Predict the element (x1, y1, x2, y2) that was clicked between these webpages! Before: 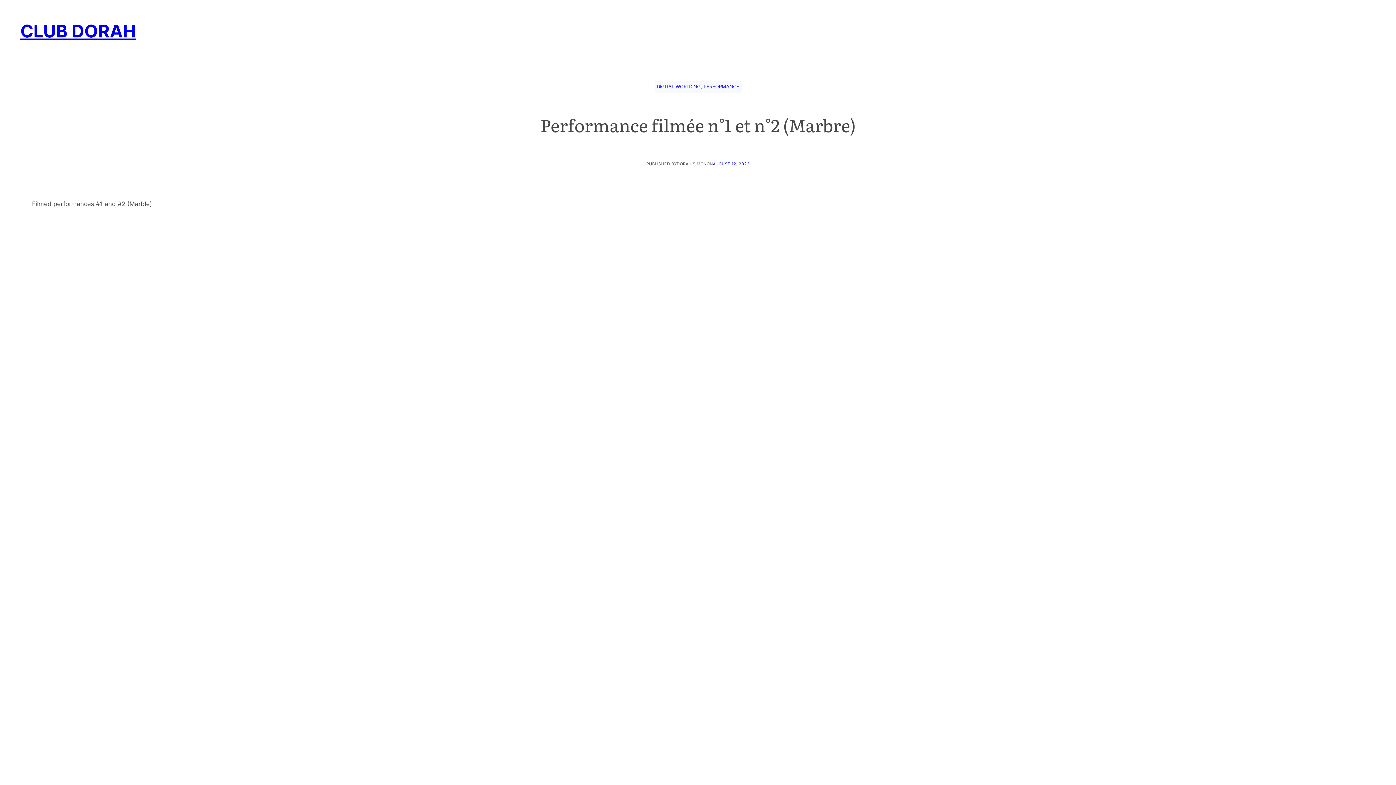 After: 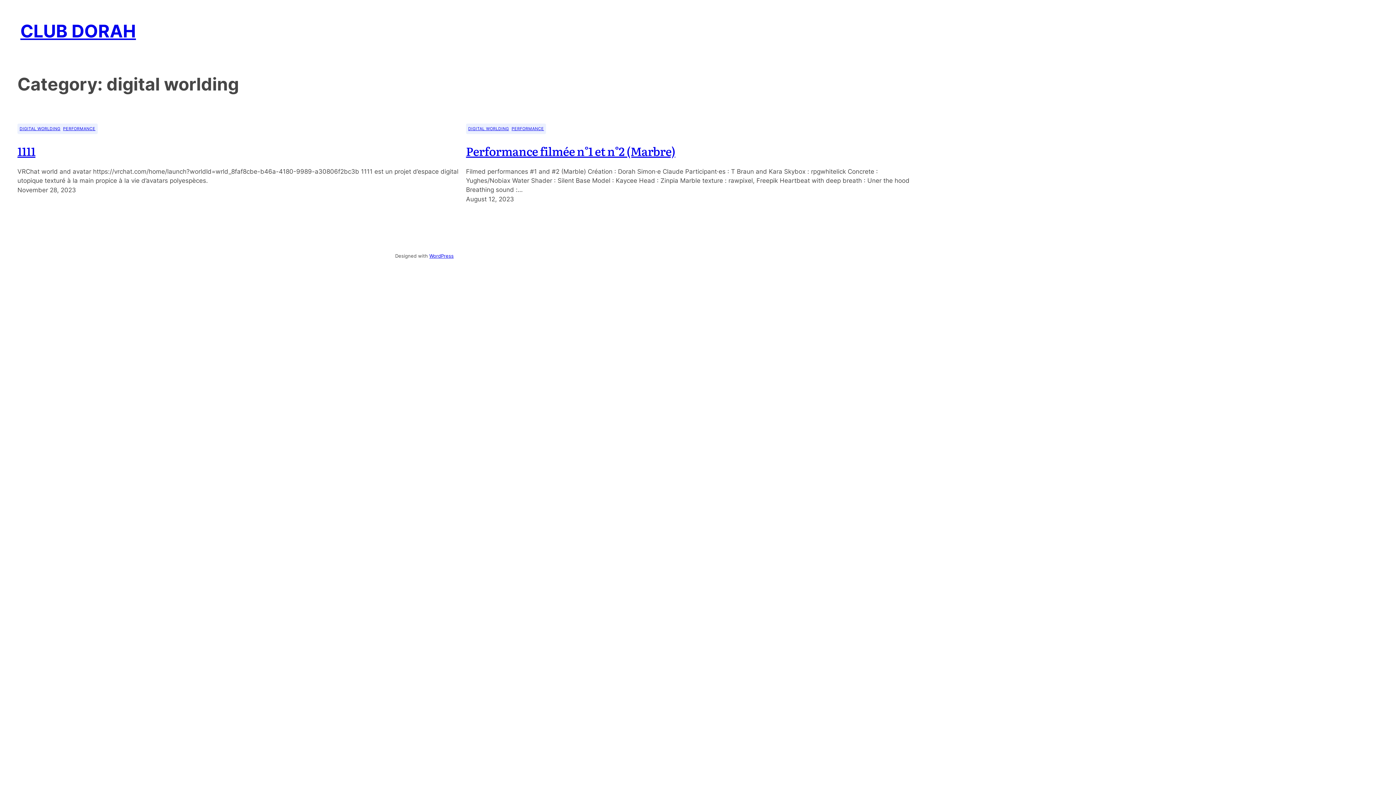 Action: label: DIGITAL WORLDING bbox: (656, 84, 700, 89)